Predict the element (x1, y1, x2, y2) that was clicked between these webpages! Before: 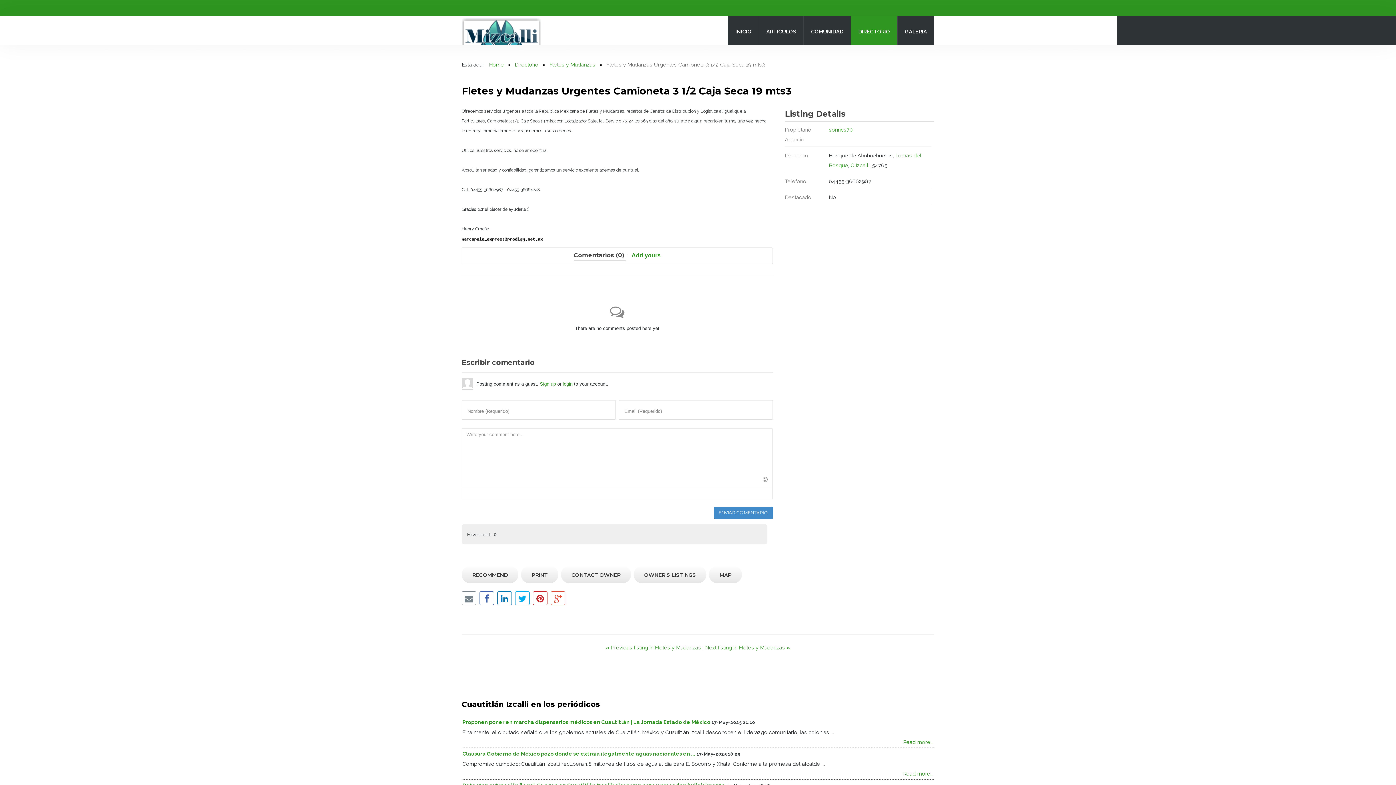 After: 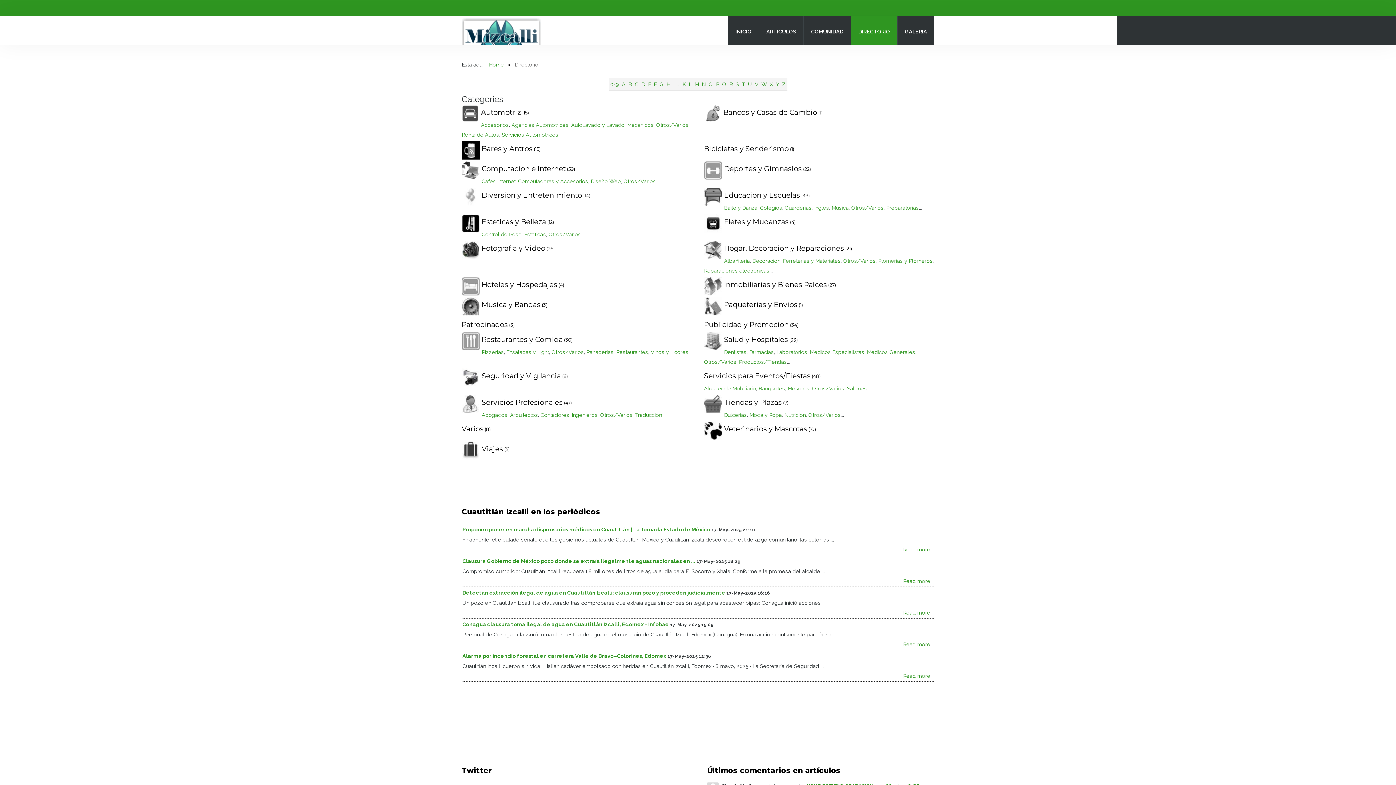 Action: bbox: (858, 26, 890, 36) label: DIRECTORIO